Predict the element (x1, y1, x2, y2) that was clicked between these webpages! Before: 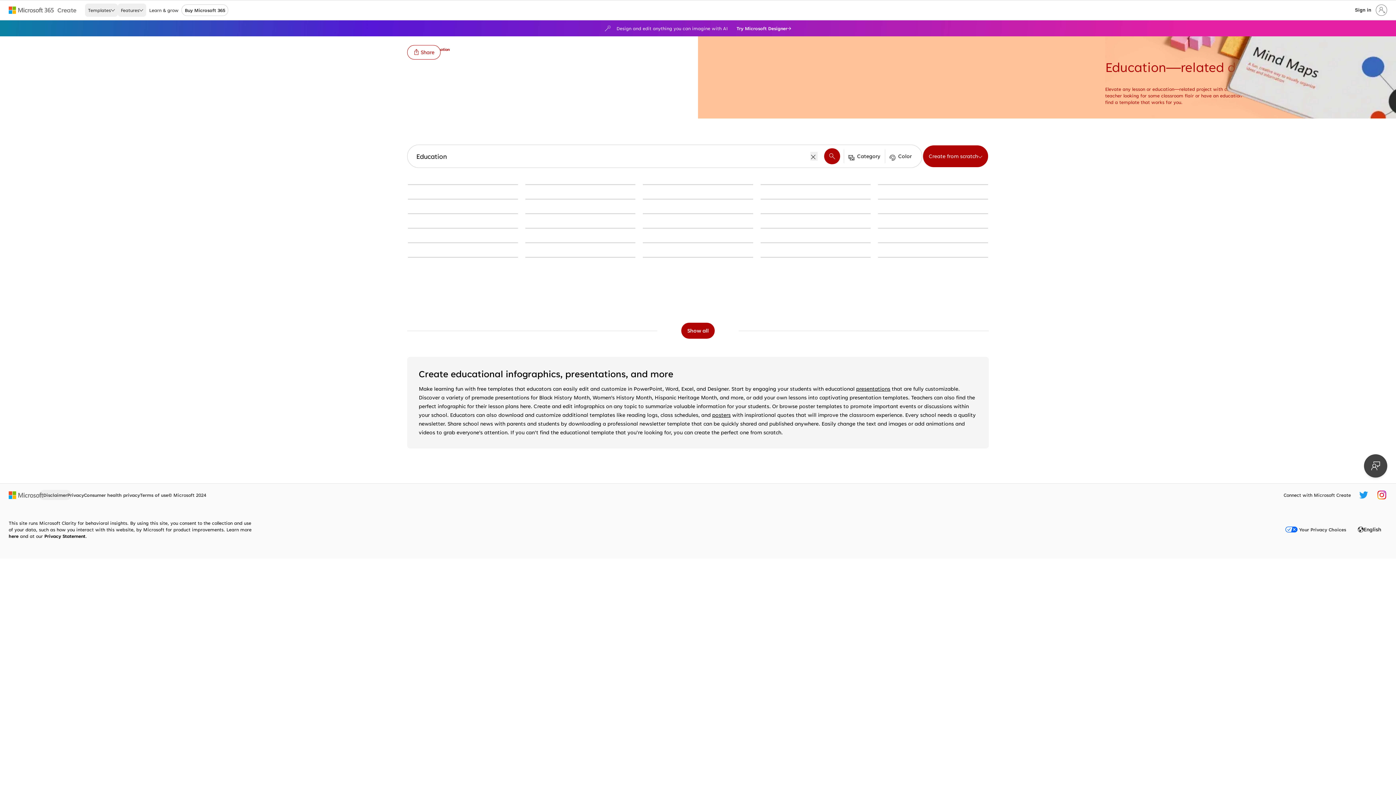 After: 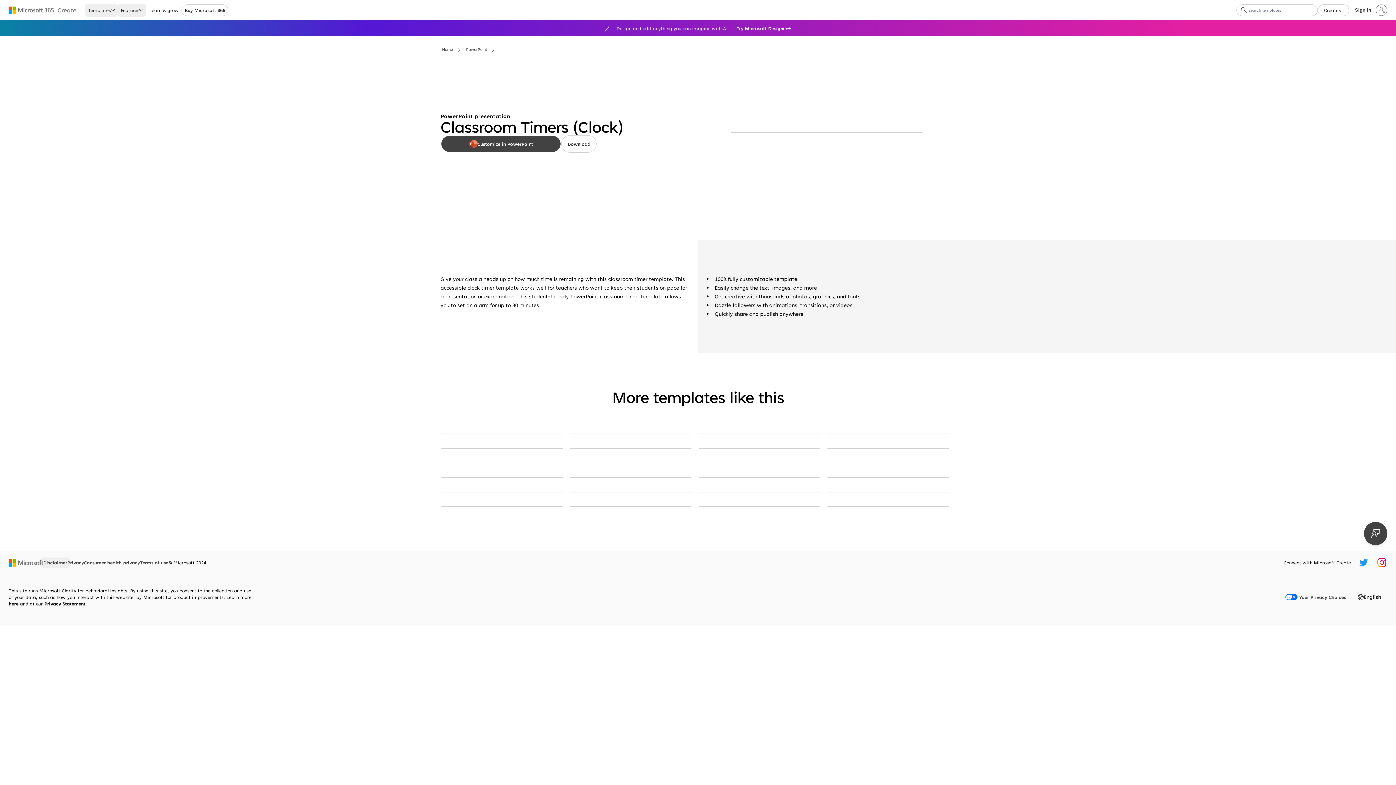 Action: bbox: (525, 213, 635, 214) label: Classroom Timers (Clock) whimsical color block